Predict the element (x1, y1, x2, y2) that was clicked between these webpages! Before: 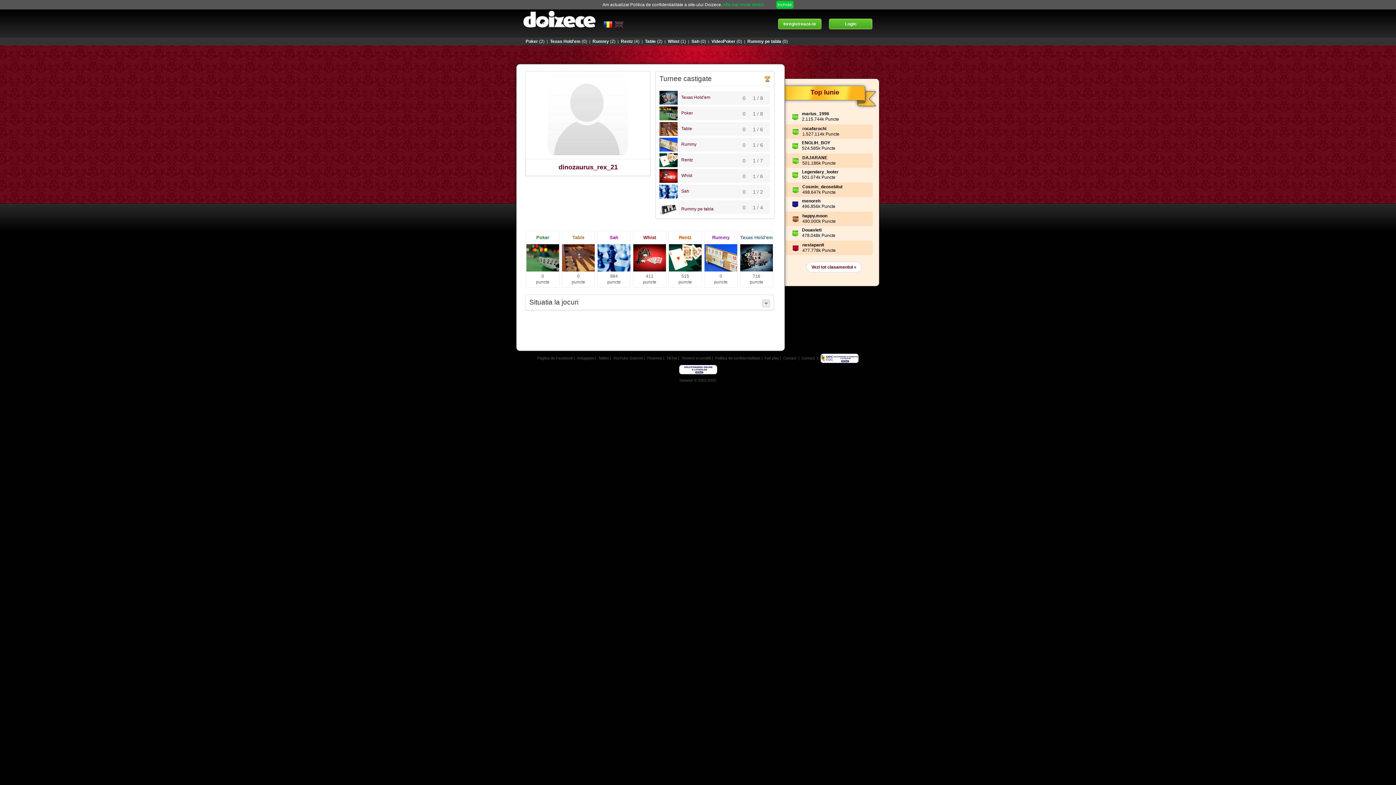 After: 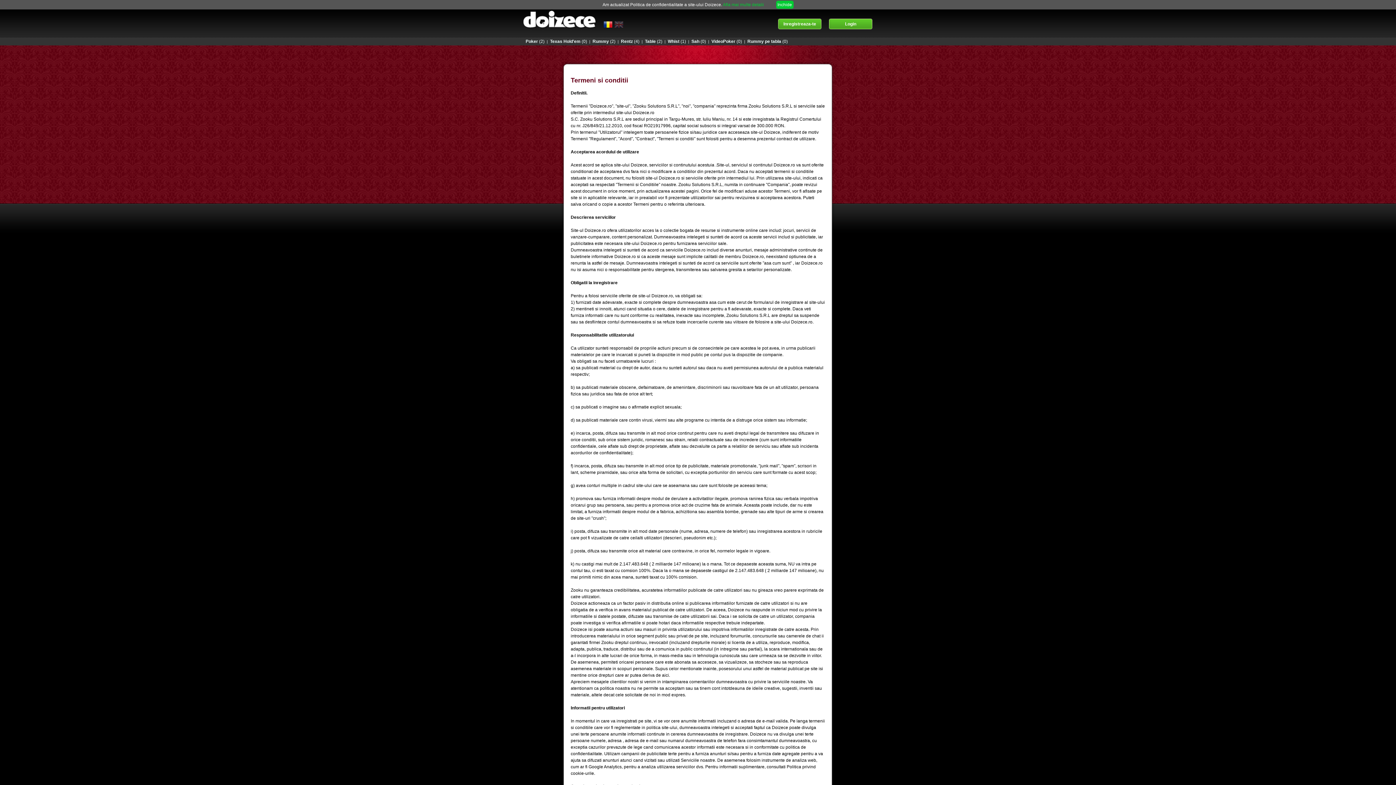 Action: label: Termeni si conditii bbox: (681, 356, 711, 360)